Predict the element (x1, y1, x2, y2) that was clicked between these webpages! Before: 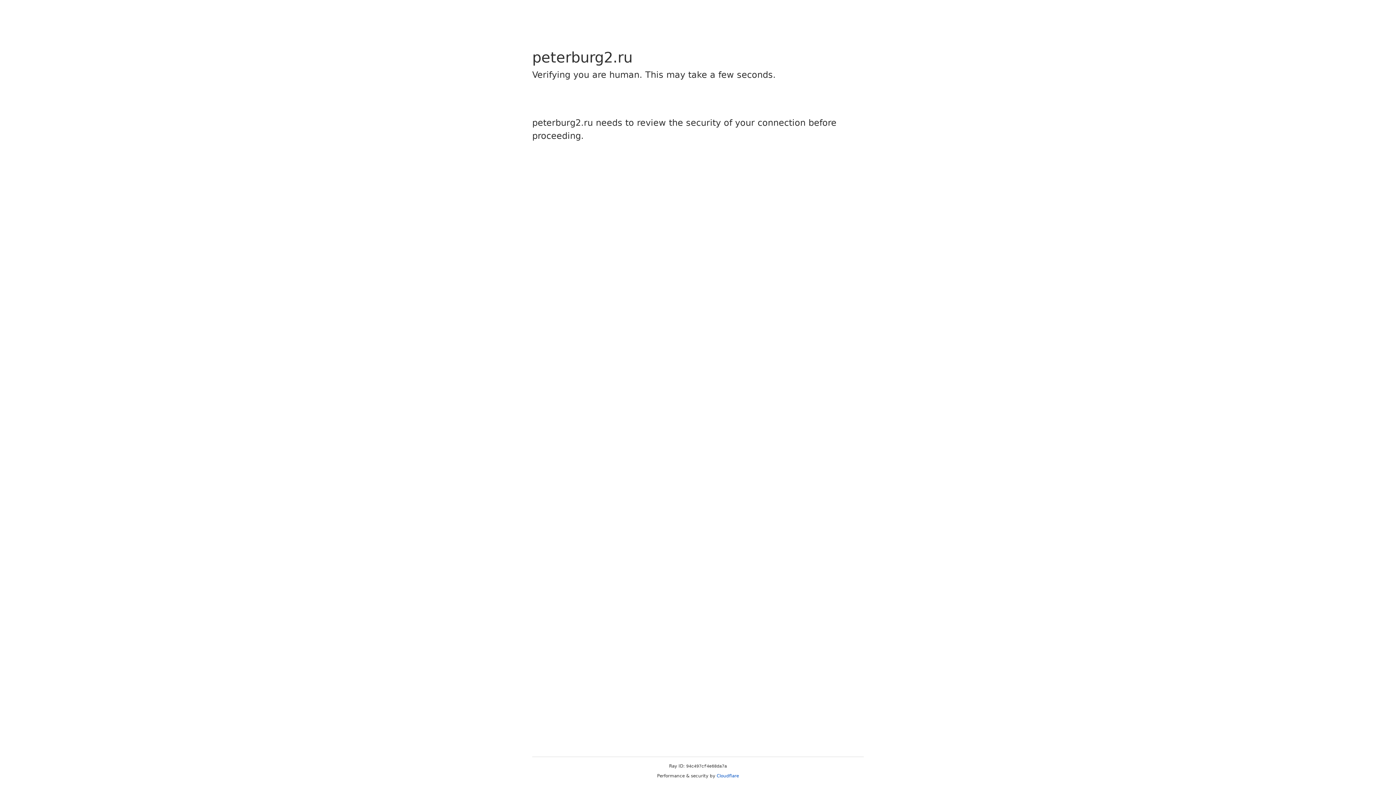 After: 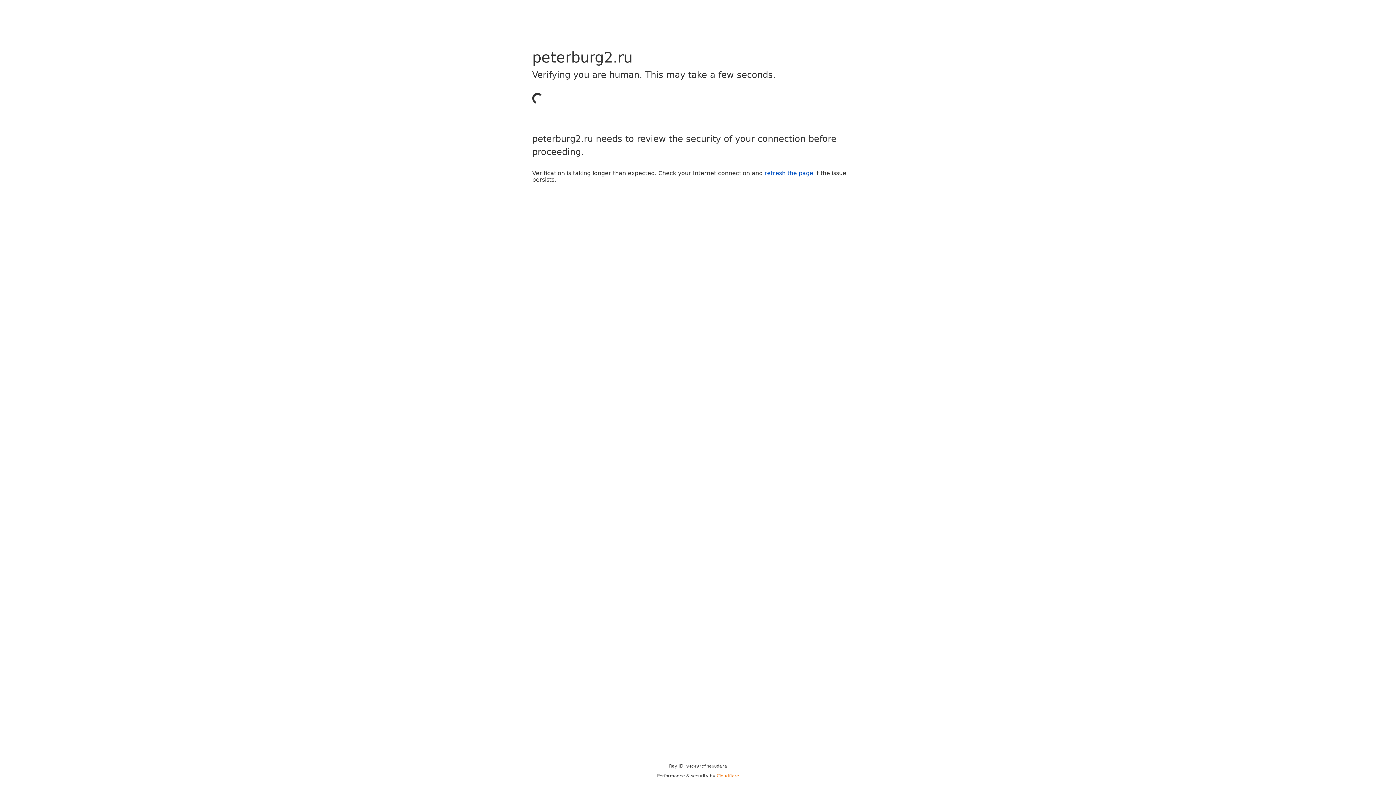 Action: label: Cloudflare bbox: (716, 773, 739, 778)